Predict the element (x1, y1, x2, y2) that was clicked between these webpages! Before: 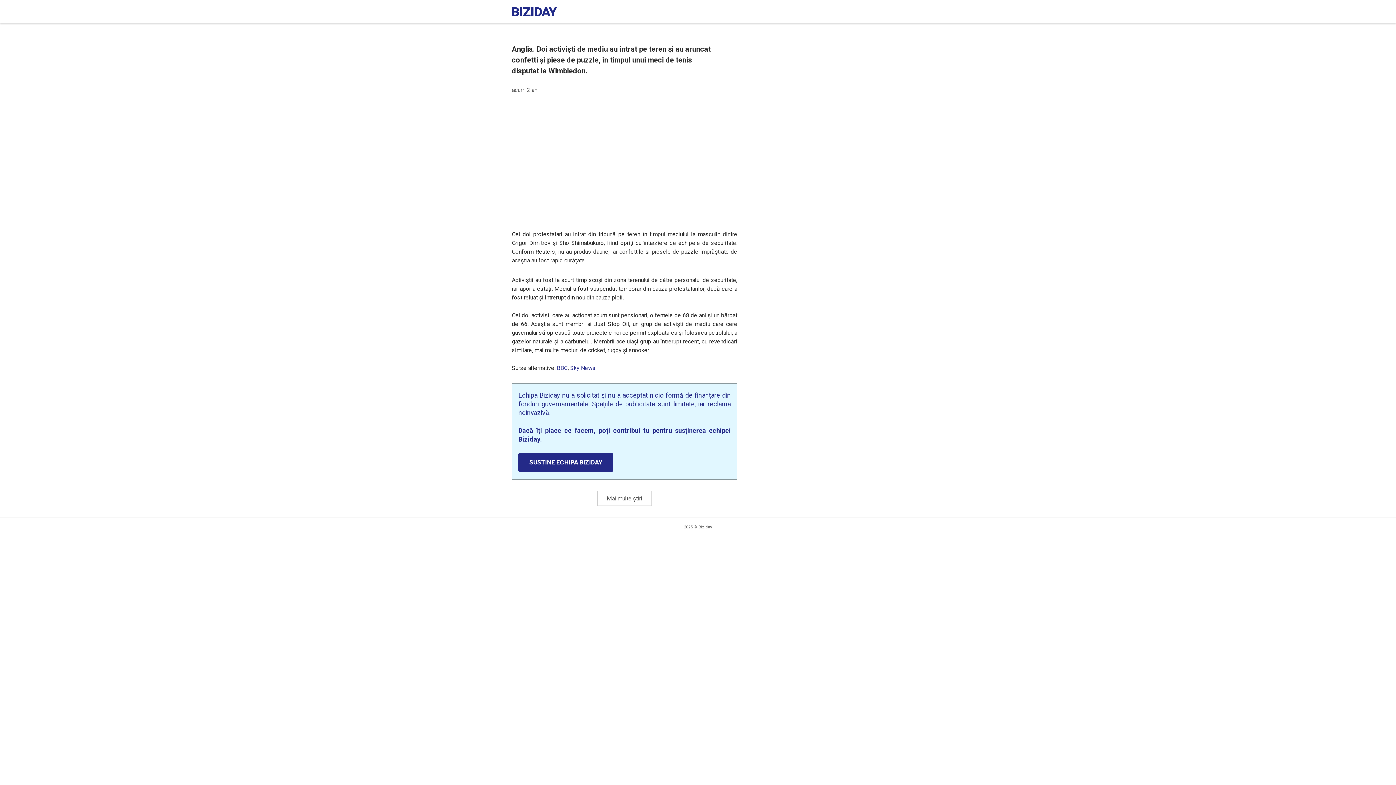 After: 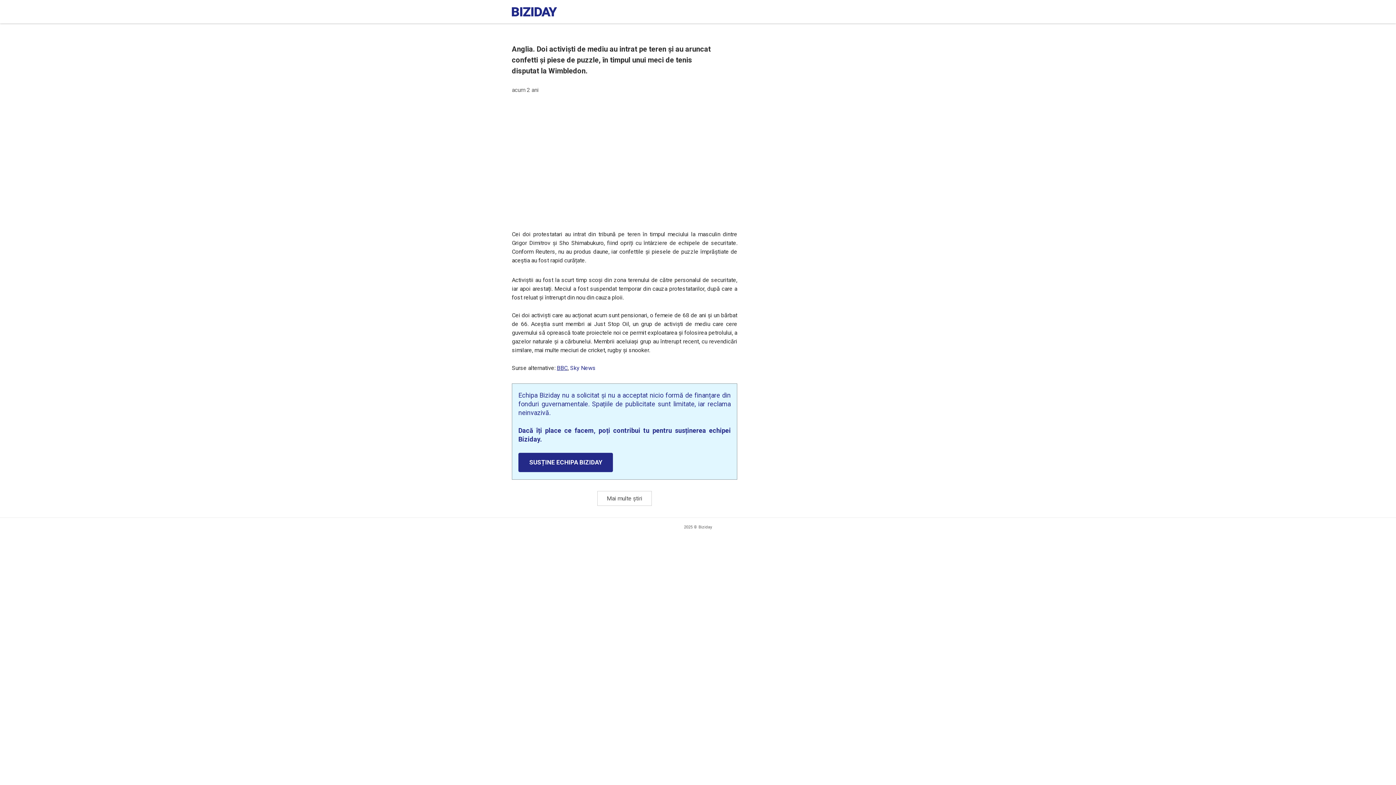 Action: bbox: (556, 364, 567, 371) label: BBC